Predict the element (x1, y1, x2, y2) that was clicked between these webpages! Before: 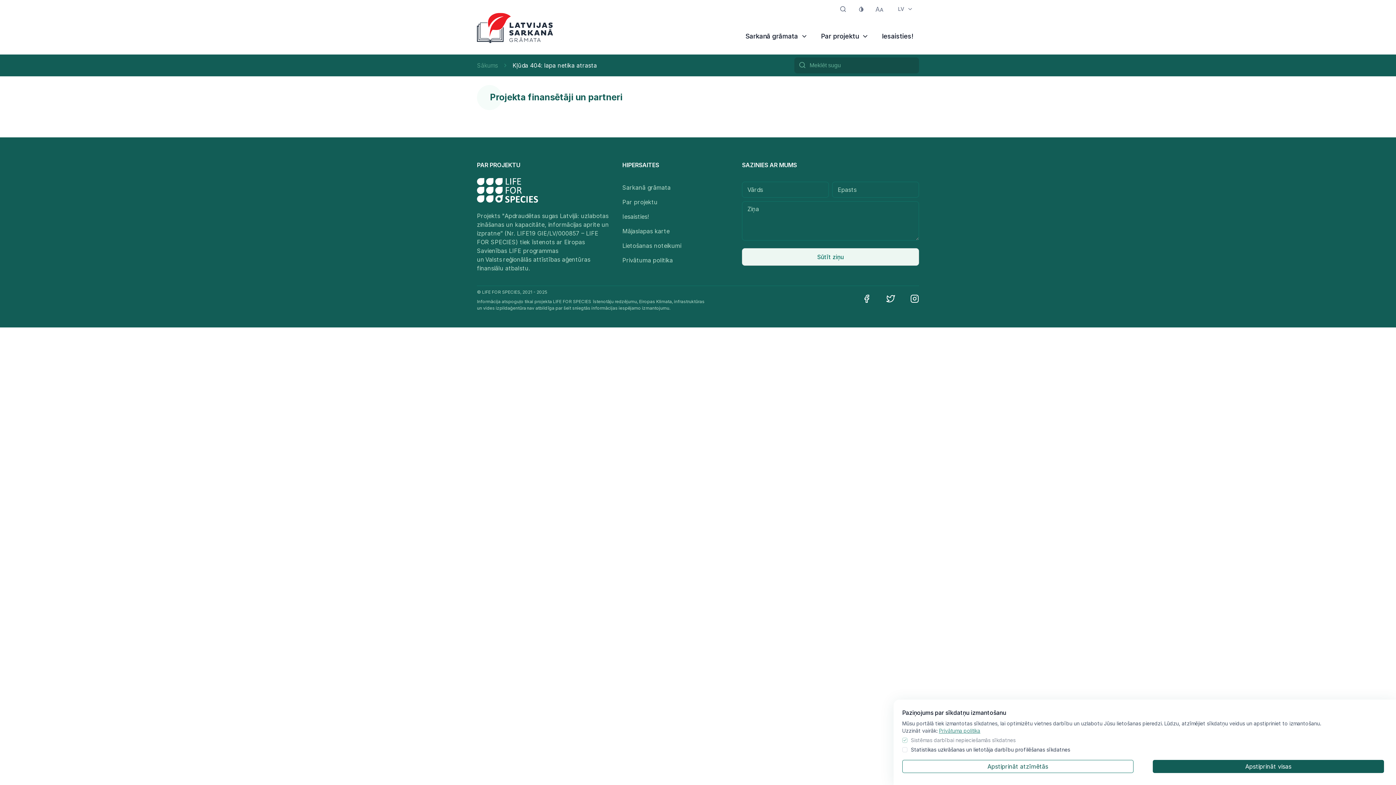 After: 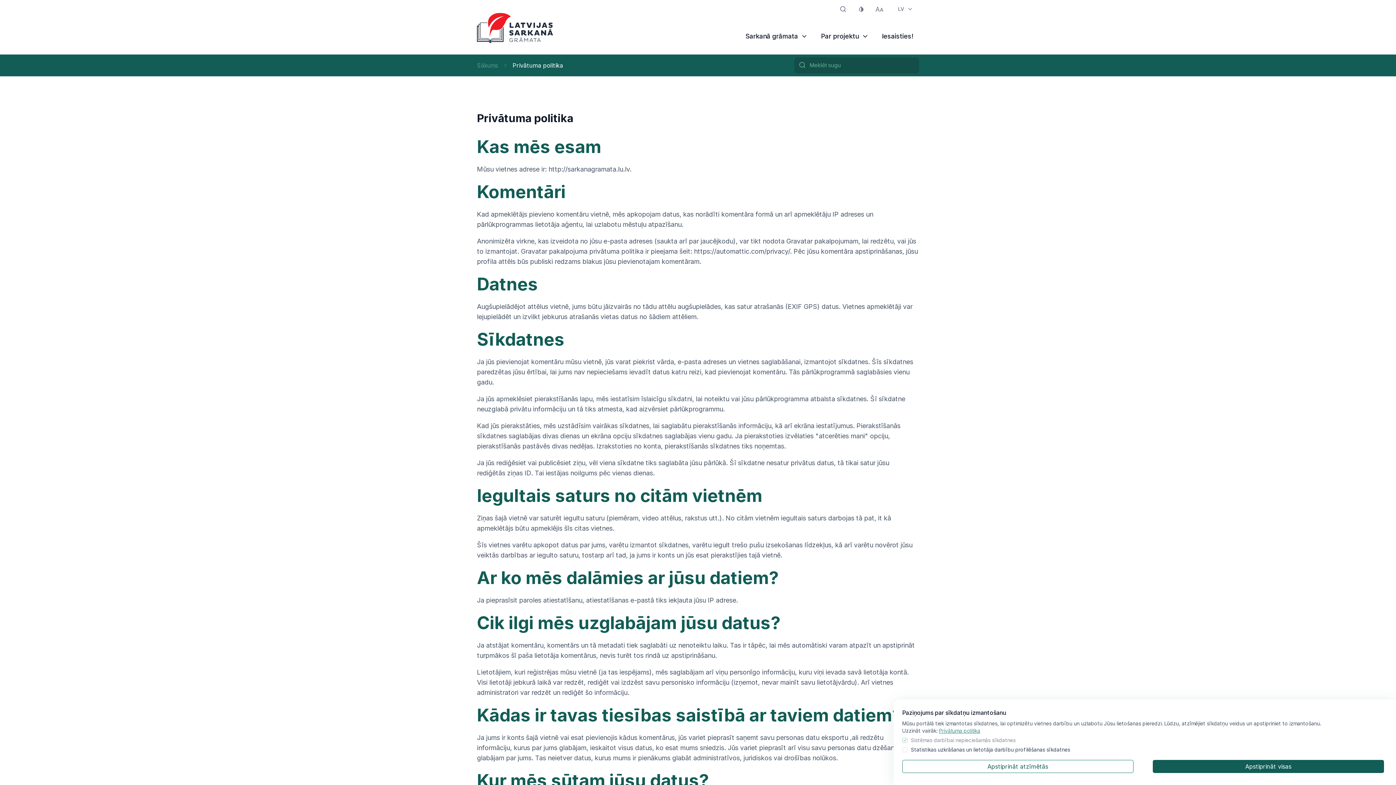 Action: bbox: (939, 728, 980, 734) label: Privātuma politika